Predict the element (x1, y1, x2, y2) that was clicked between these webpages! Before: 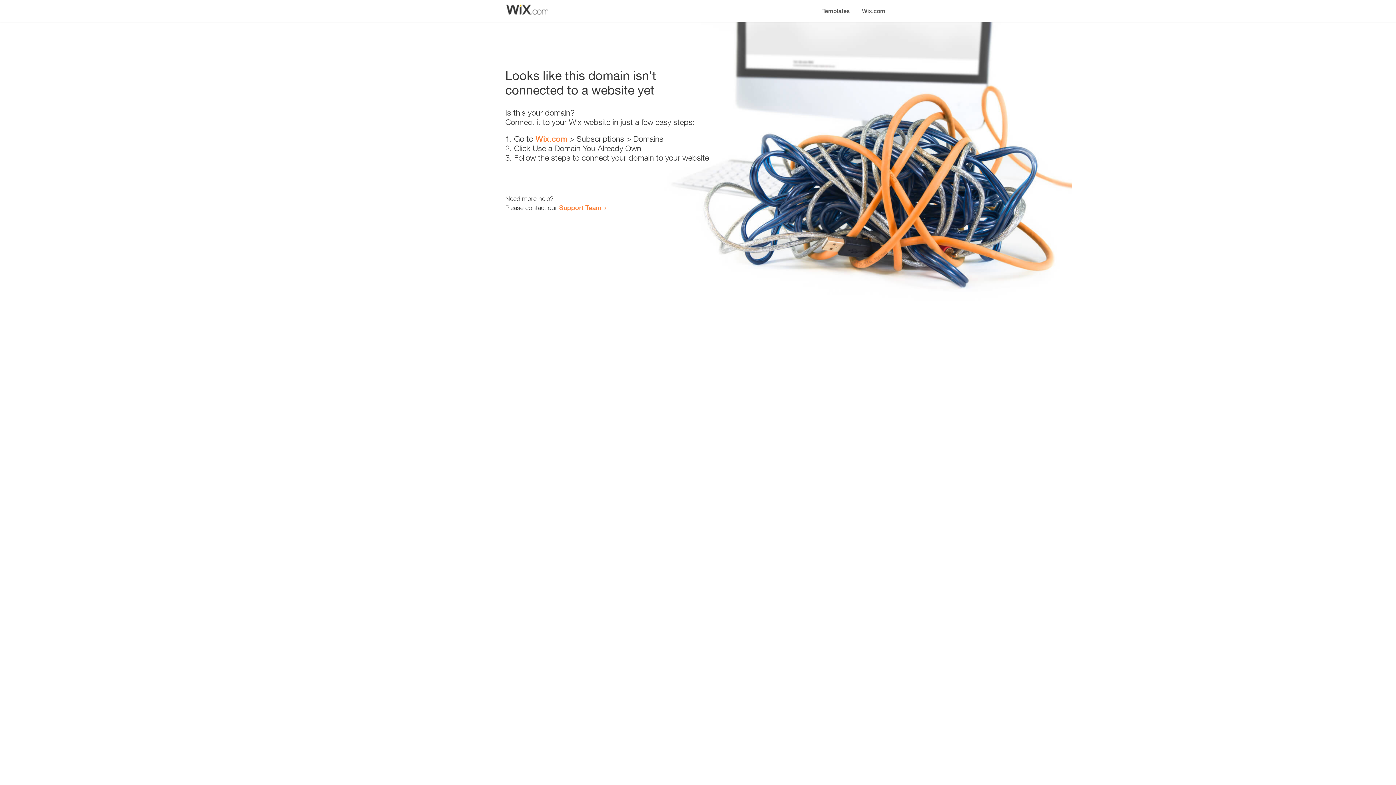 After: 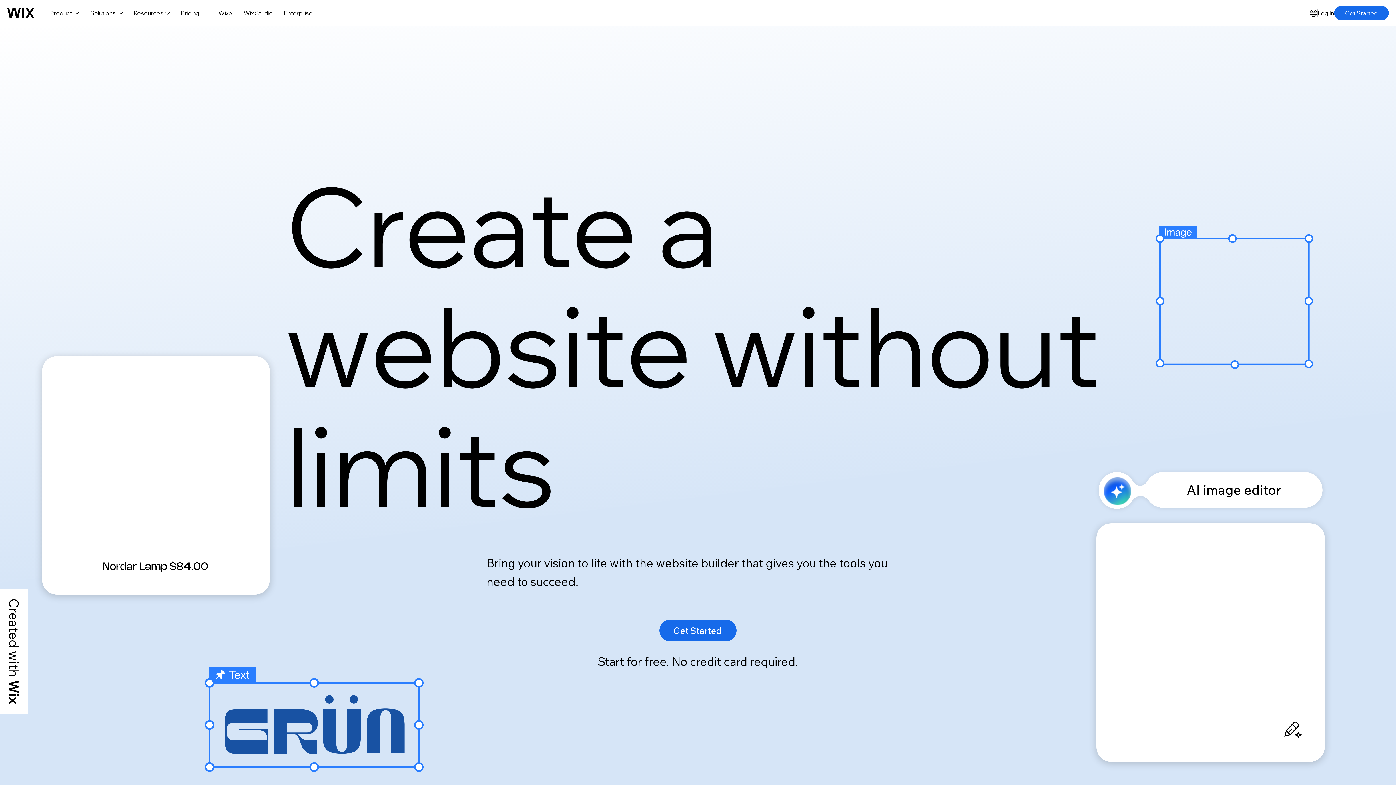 Action: bbox: (535, 134, 567, 143) label: Wix.com